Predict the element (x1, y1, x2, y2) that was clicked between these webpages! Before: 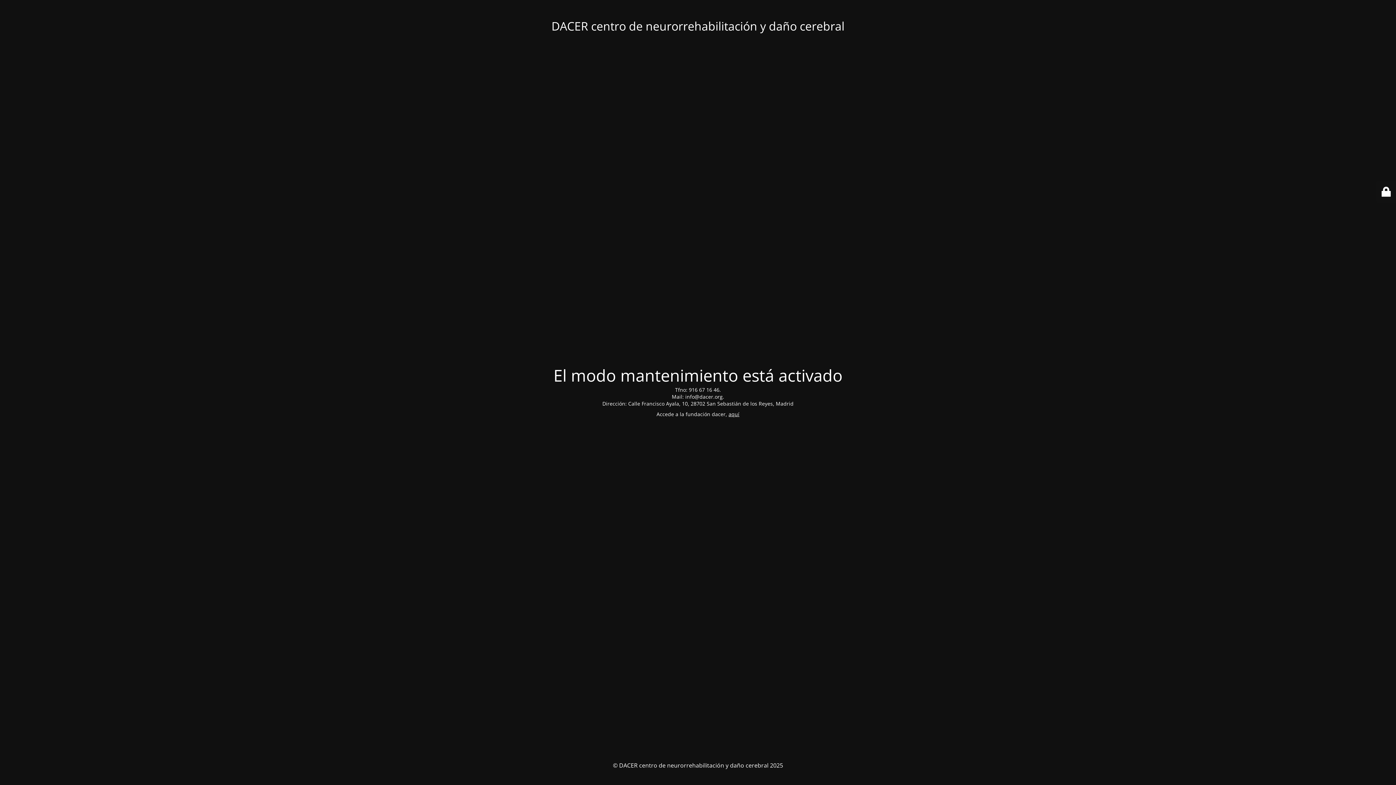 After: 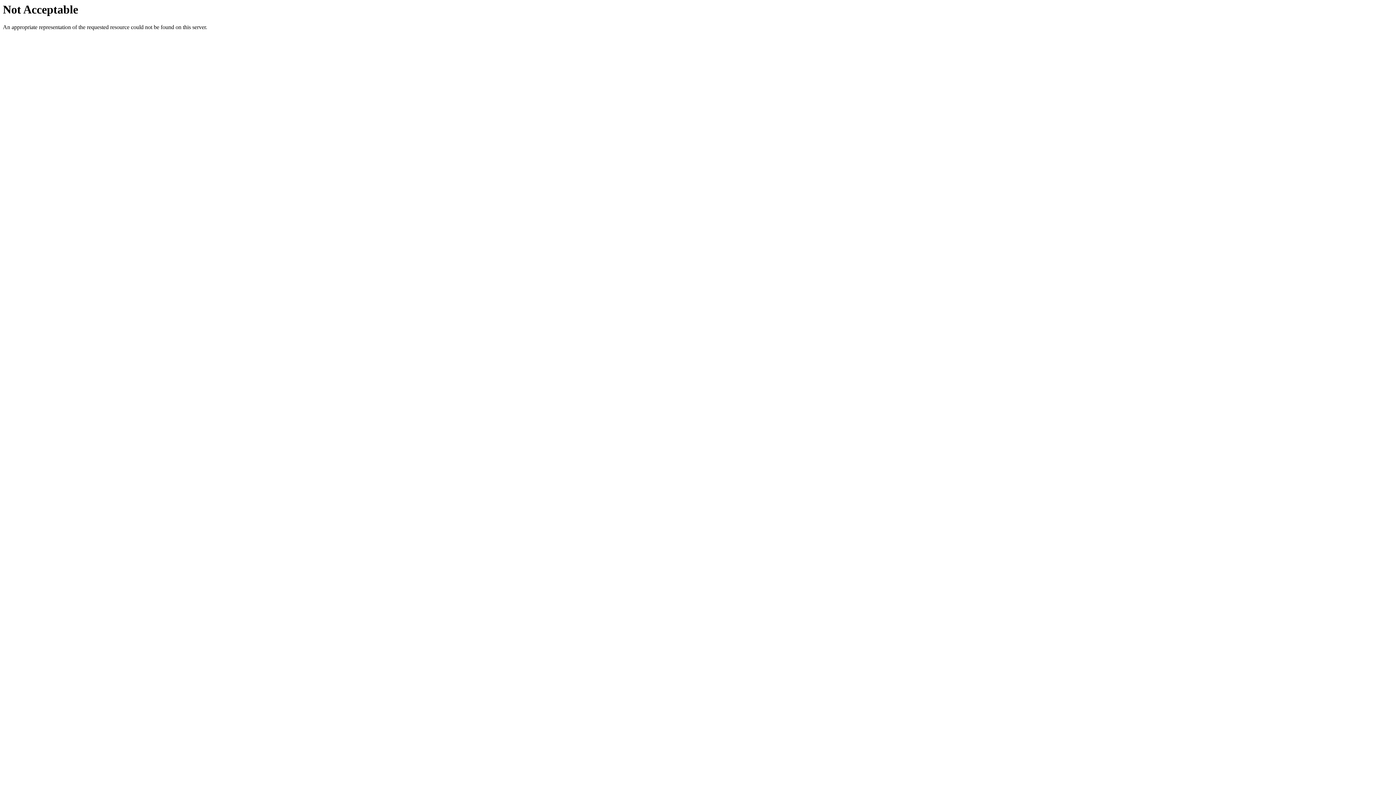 Action: bbox: (728, 410, 739, 417) label: aquí